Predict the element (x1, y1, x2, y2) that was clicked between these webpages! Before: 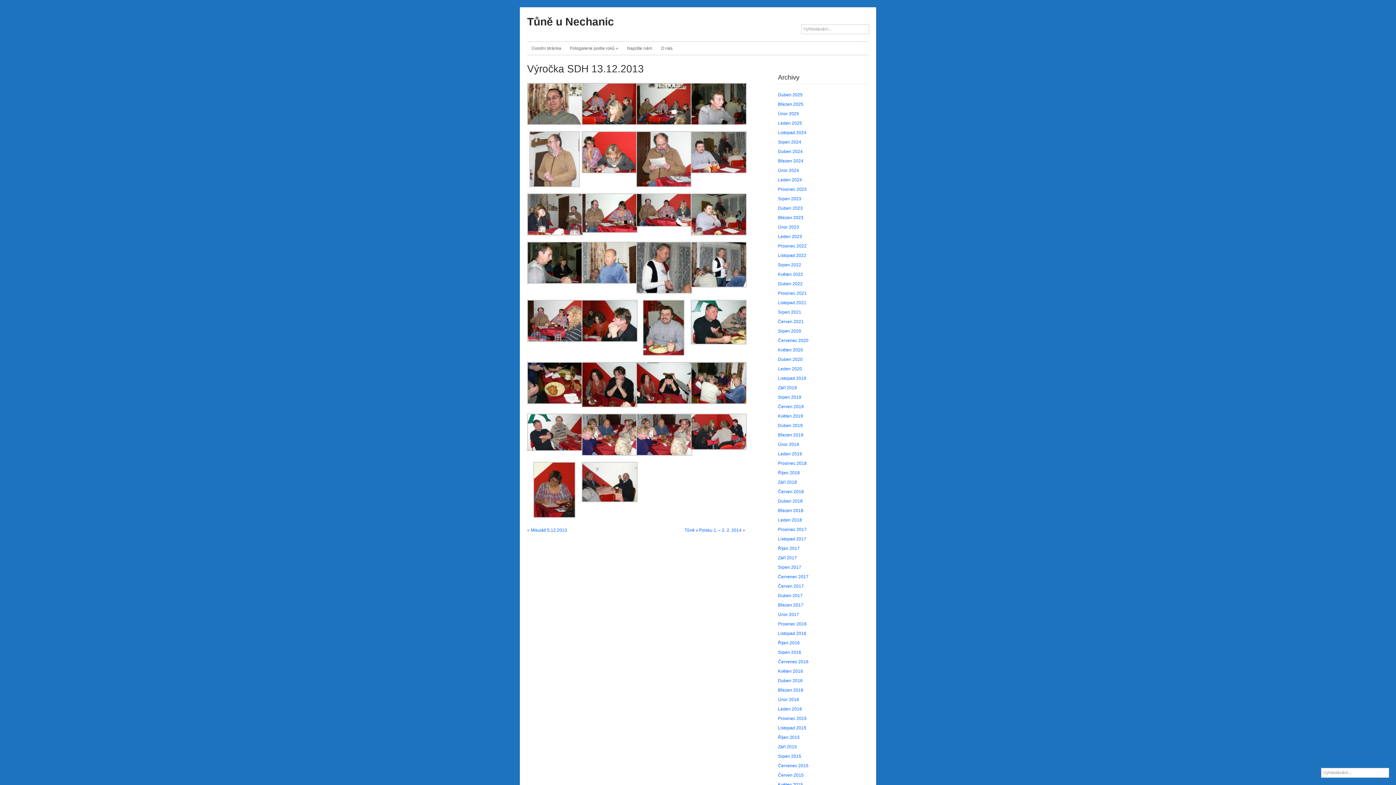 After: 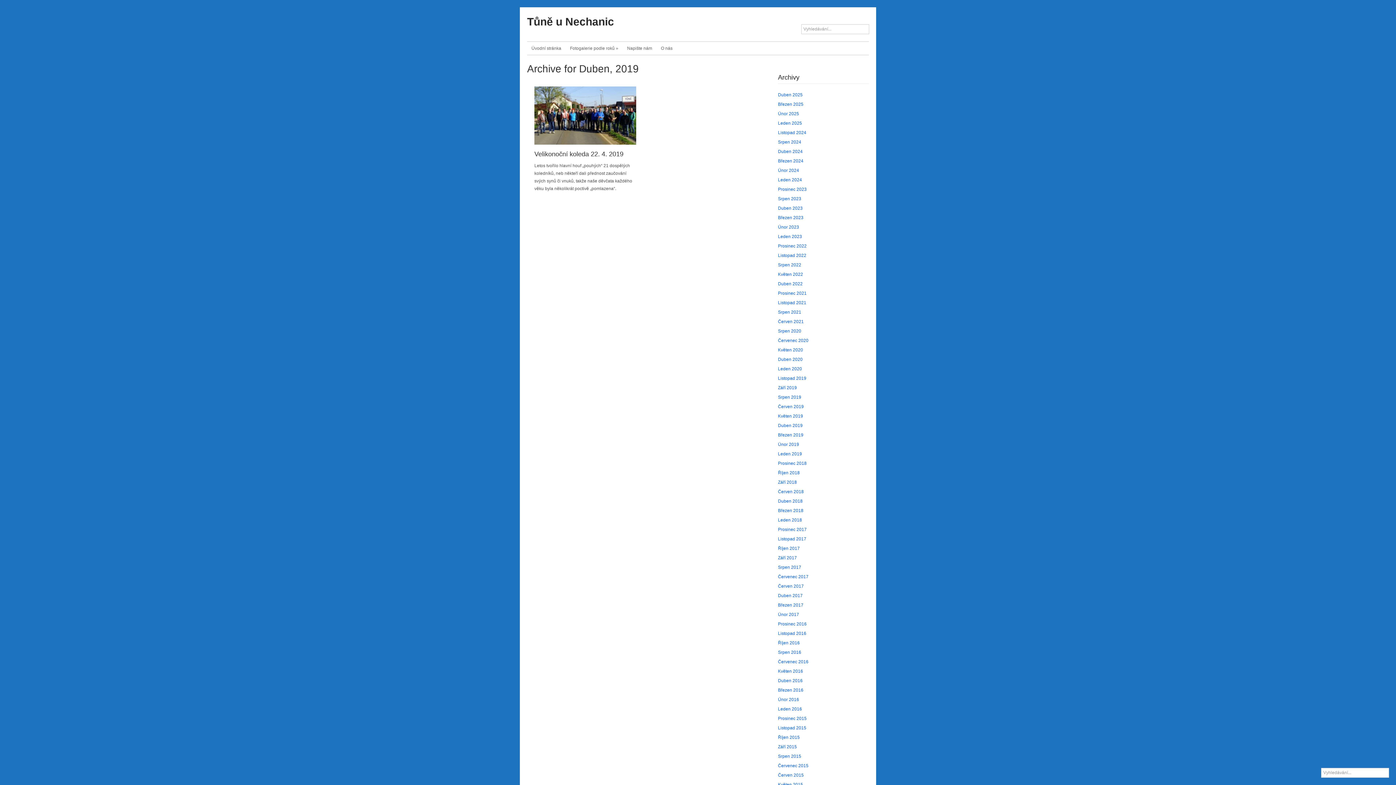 Action: bbox: (778, 423, 802, 428) label: Duben 2019